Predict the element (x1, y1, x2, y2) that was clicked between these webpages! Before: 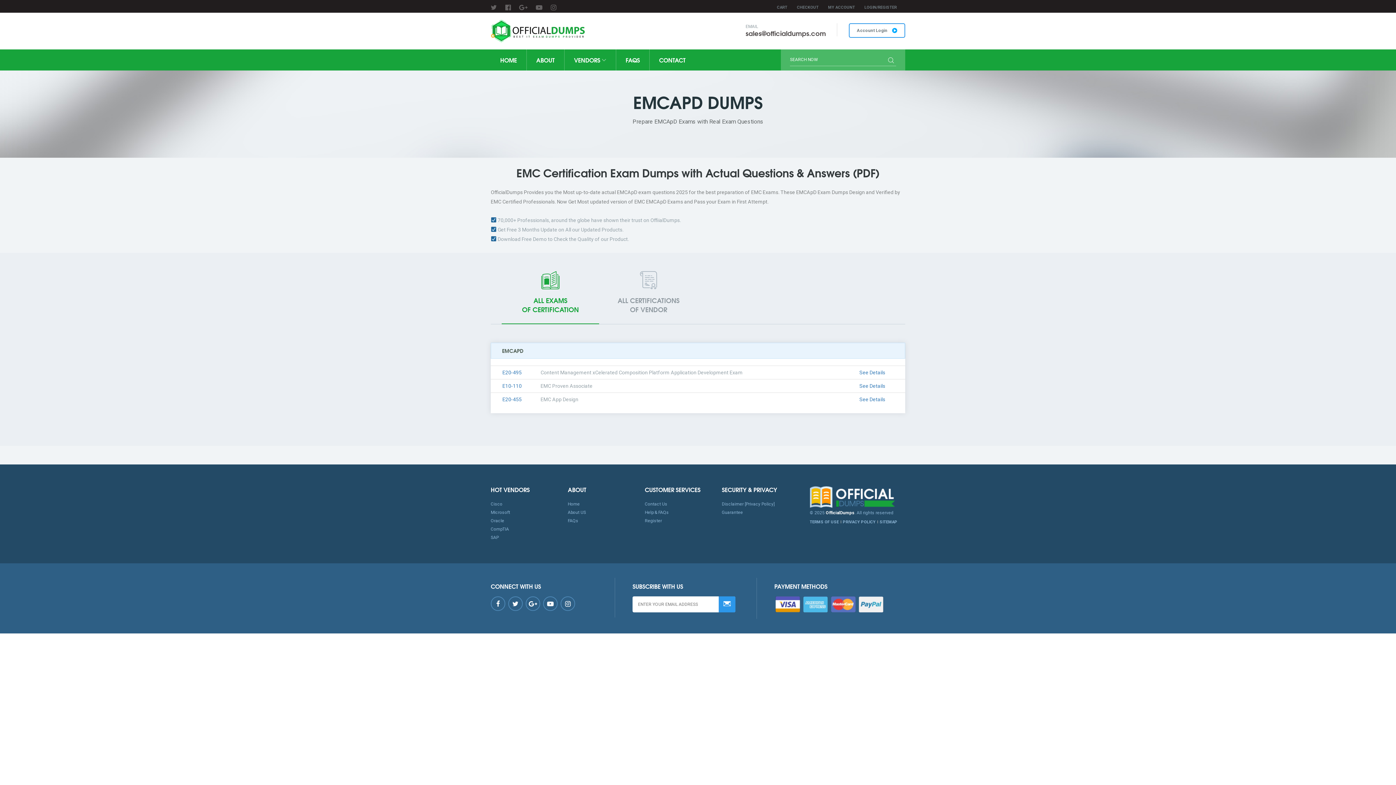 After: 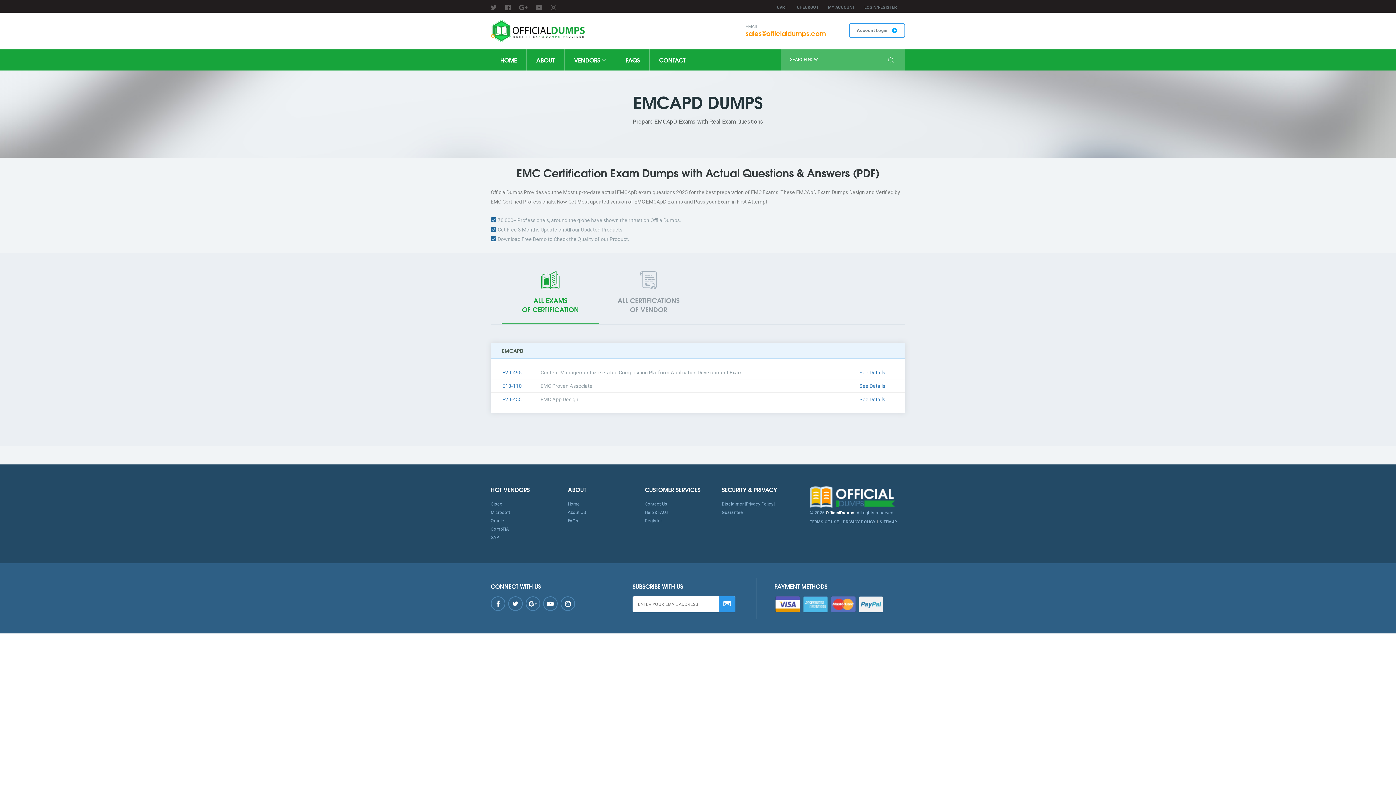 Action: bbox: (745, 28, 826, 38) label: sales@officialdumps.com